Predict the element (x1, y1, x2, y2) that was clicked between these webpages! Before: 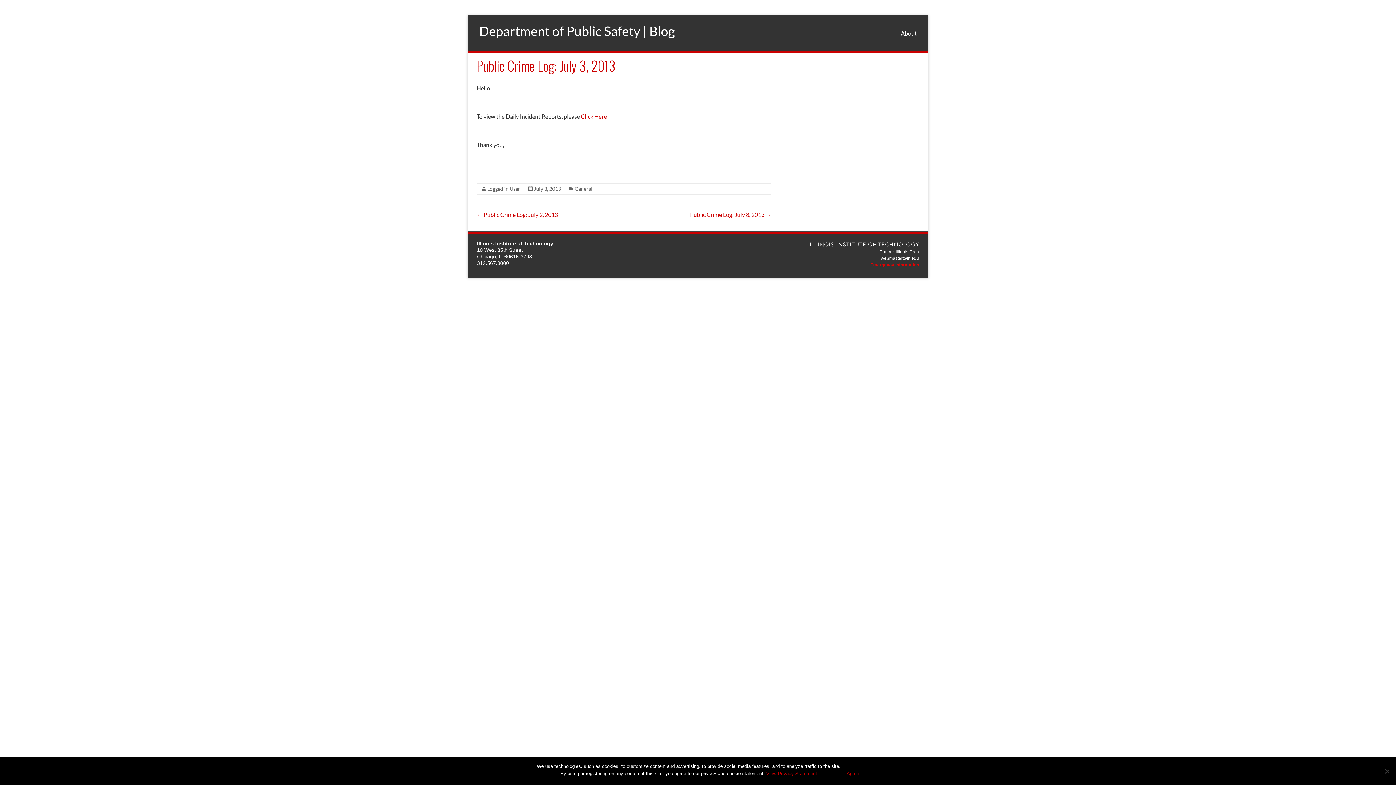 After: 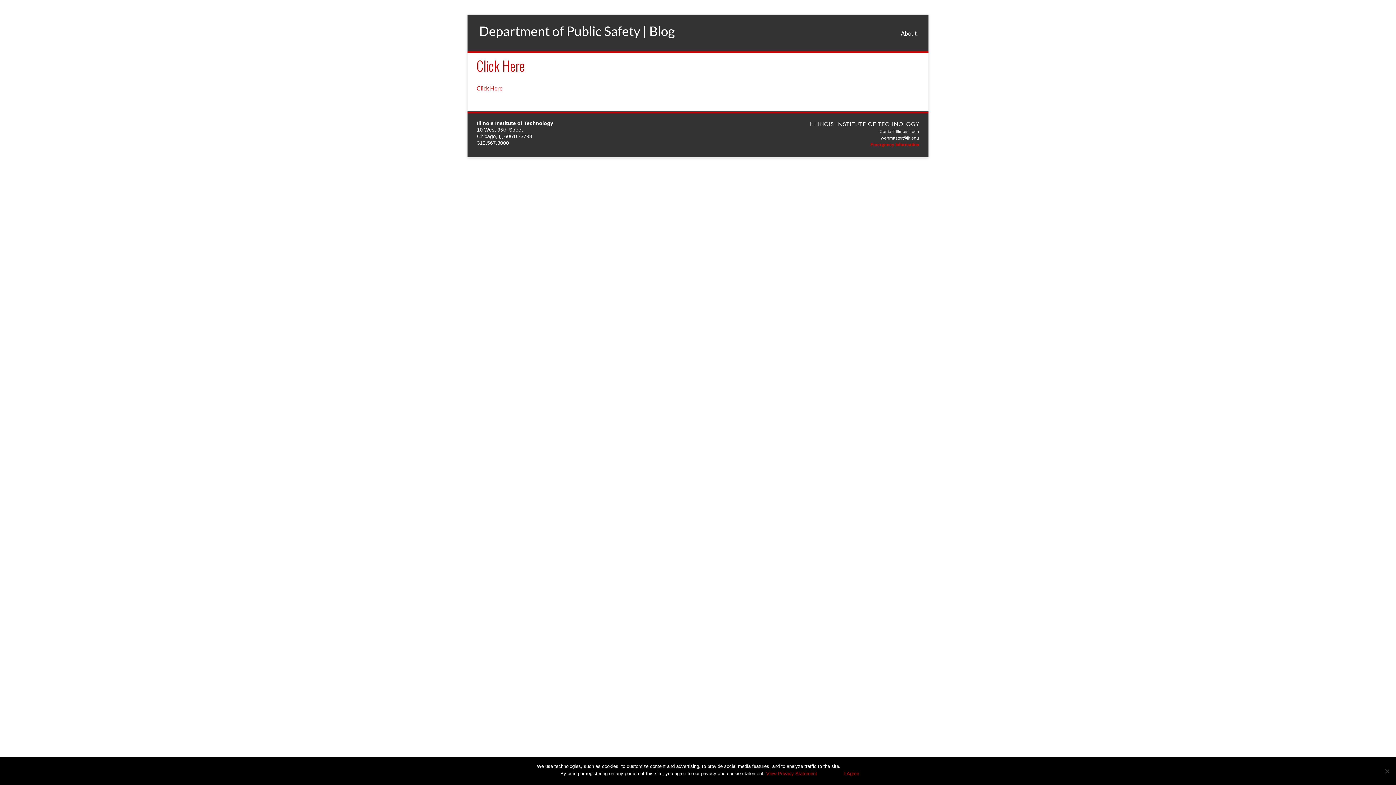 Action: bbox: (581, 113, 606, 120) label: Click Here